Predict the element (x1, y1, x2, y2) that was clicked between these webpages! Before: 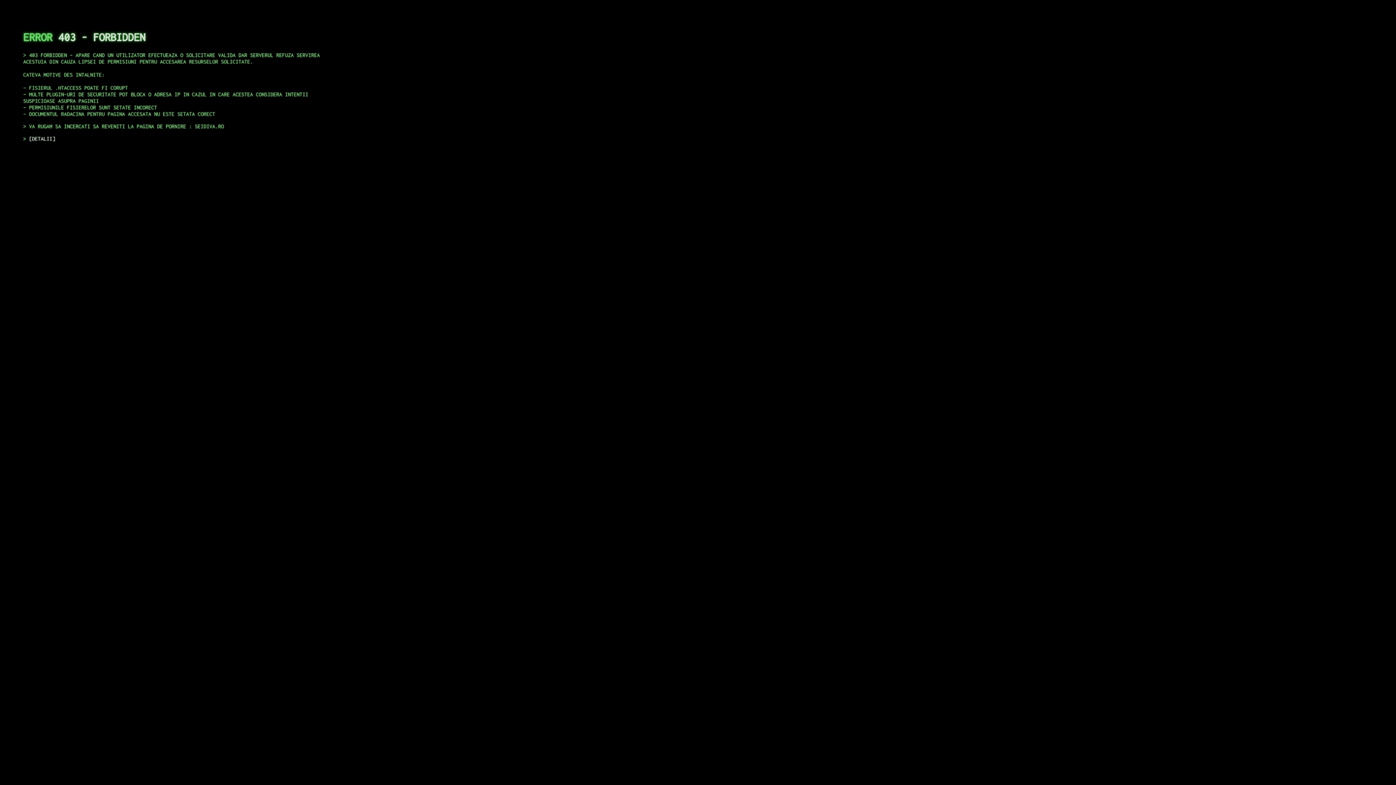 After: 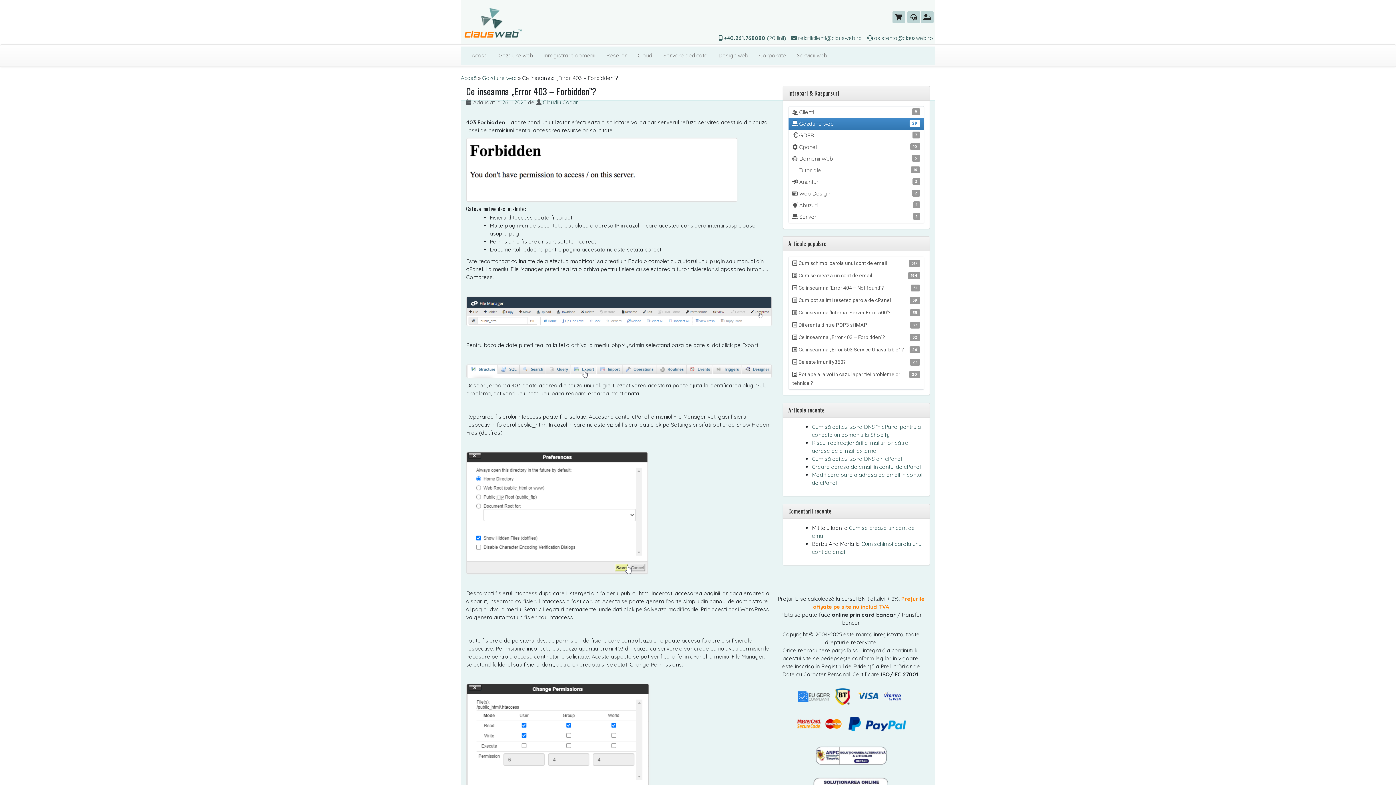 Action: bbox: (29, 135, 55, 141) label: DETALII